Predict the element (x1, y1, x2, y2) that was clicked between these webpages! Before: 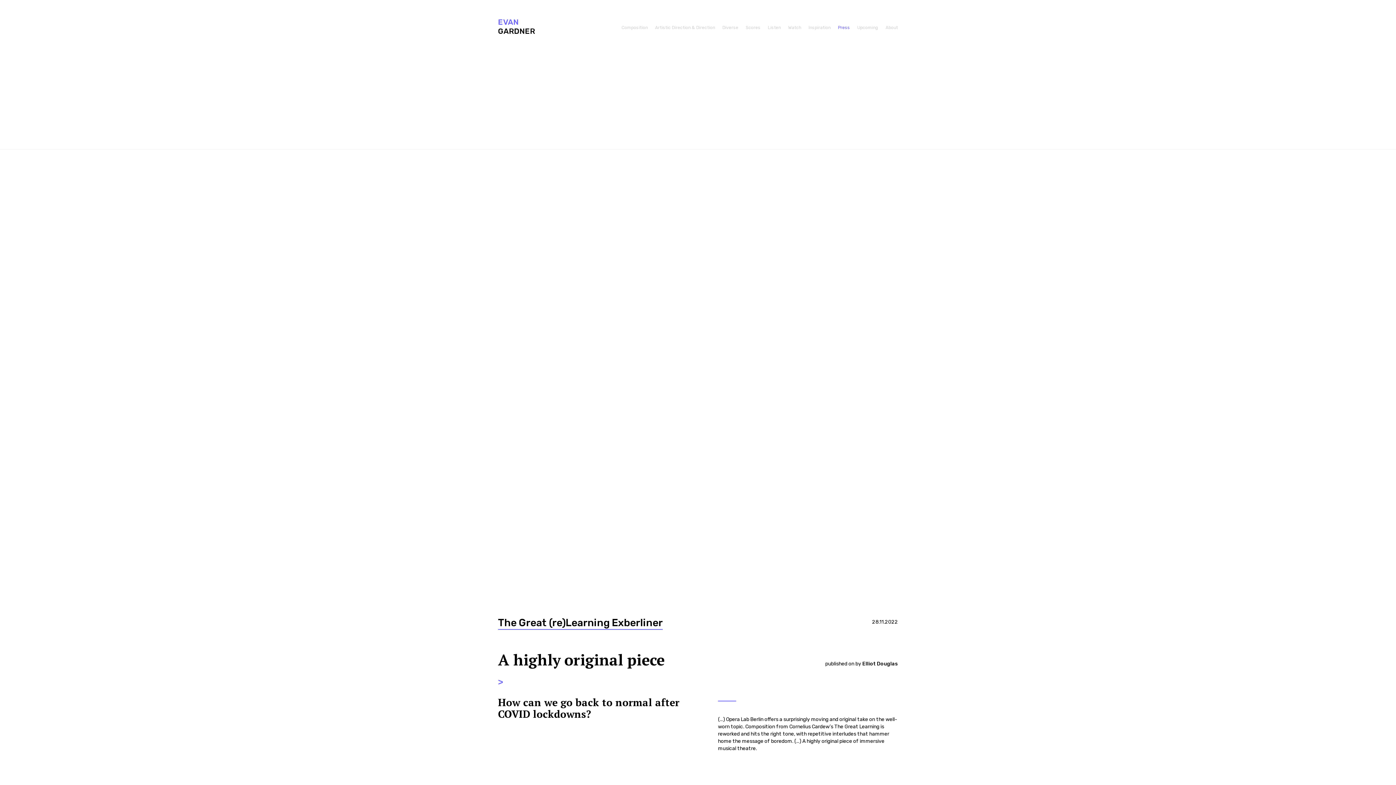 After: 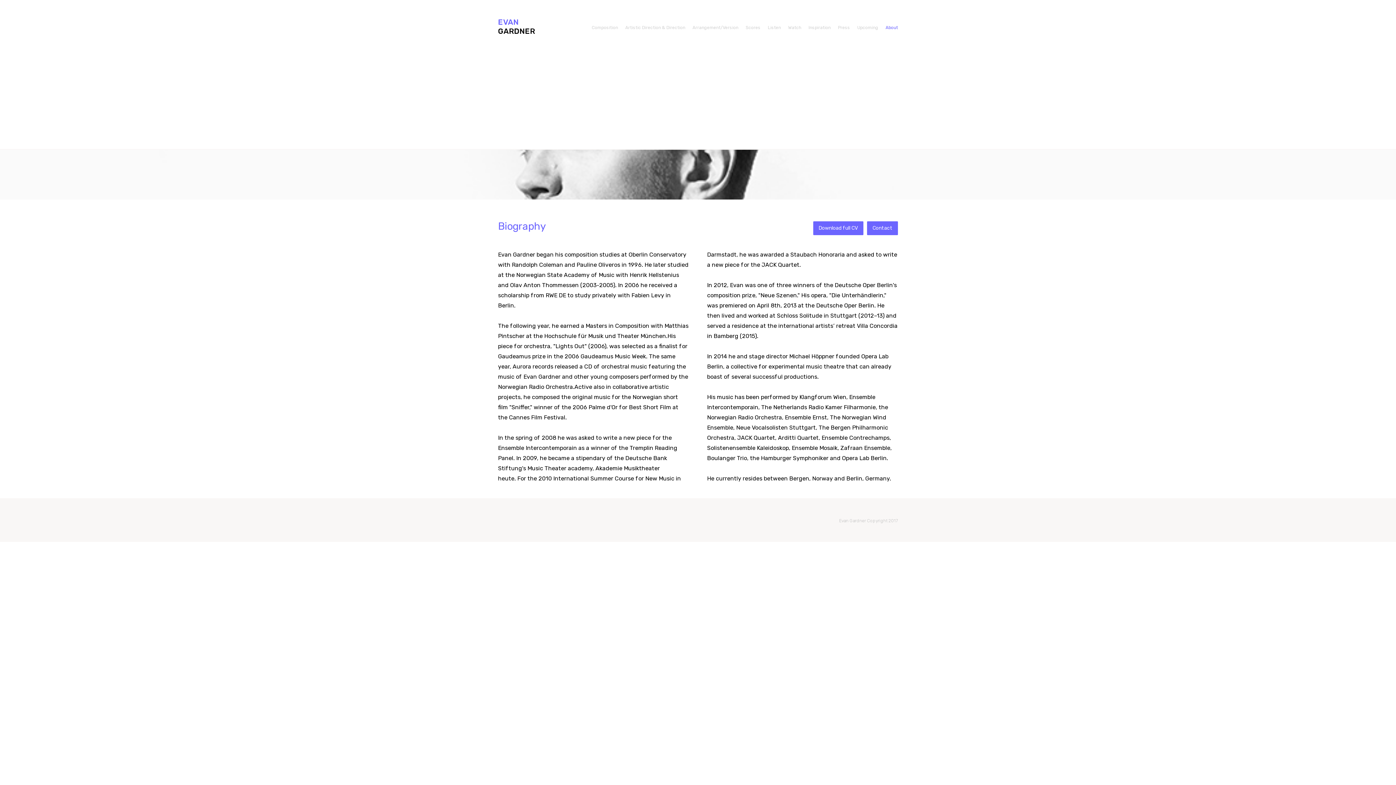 Action: label: About bbox: (885, 24, 898, 31)